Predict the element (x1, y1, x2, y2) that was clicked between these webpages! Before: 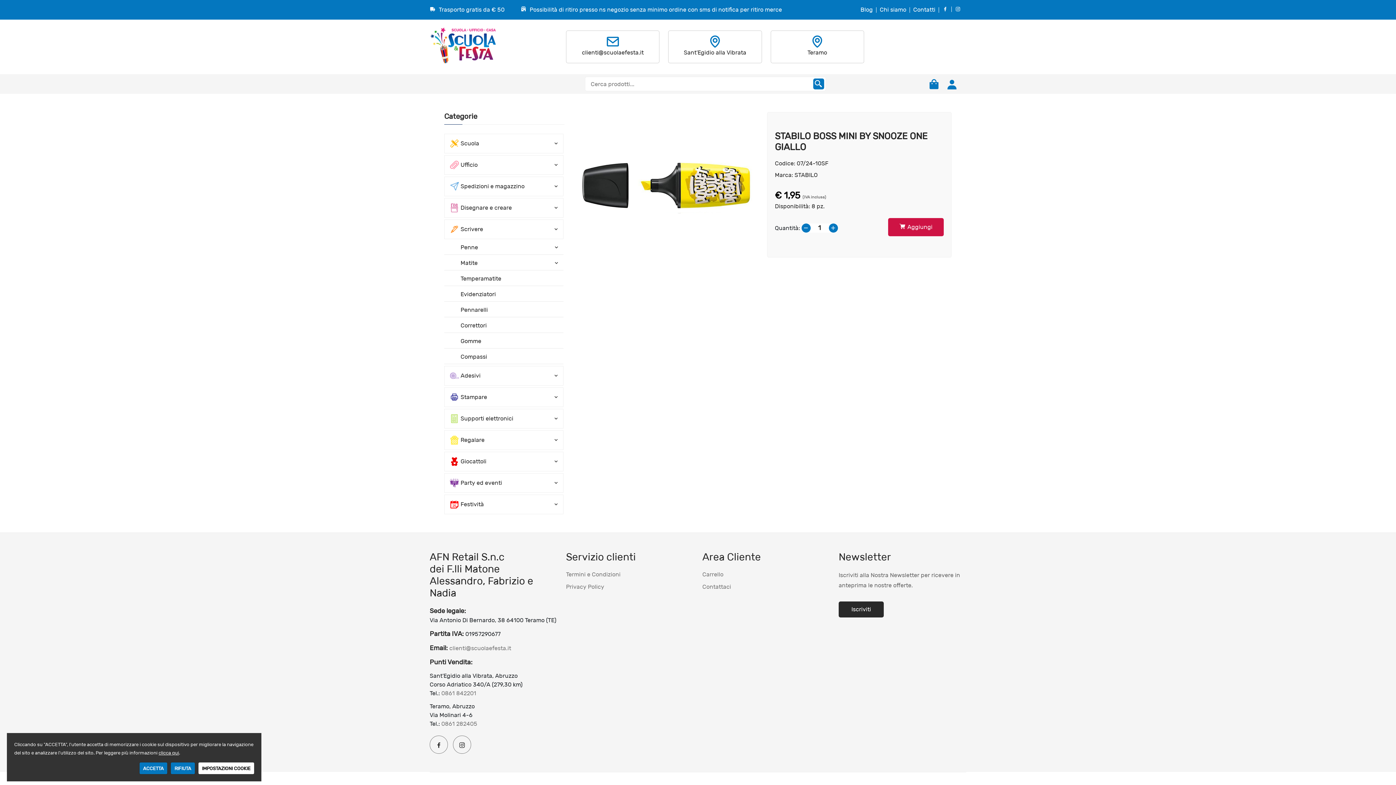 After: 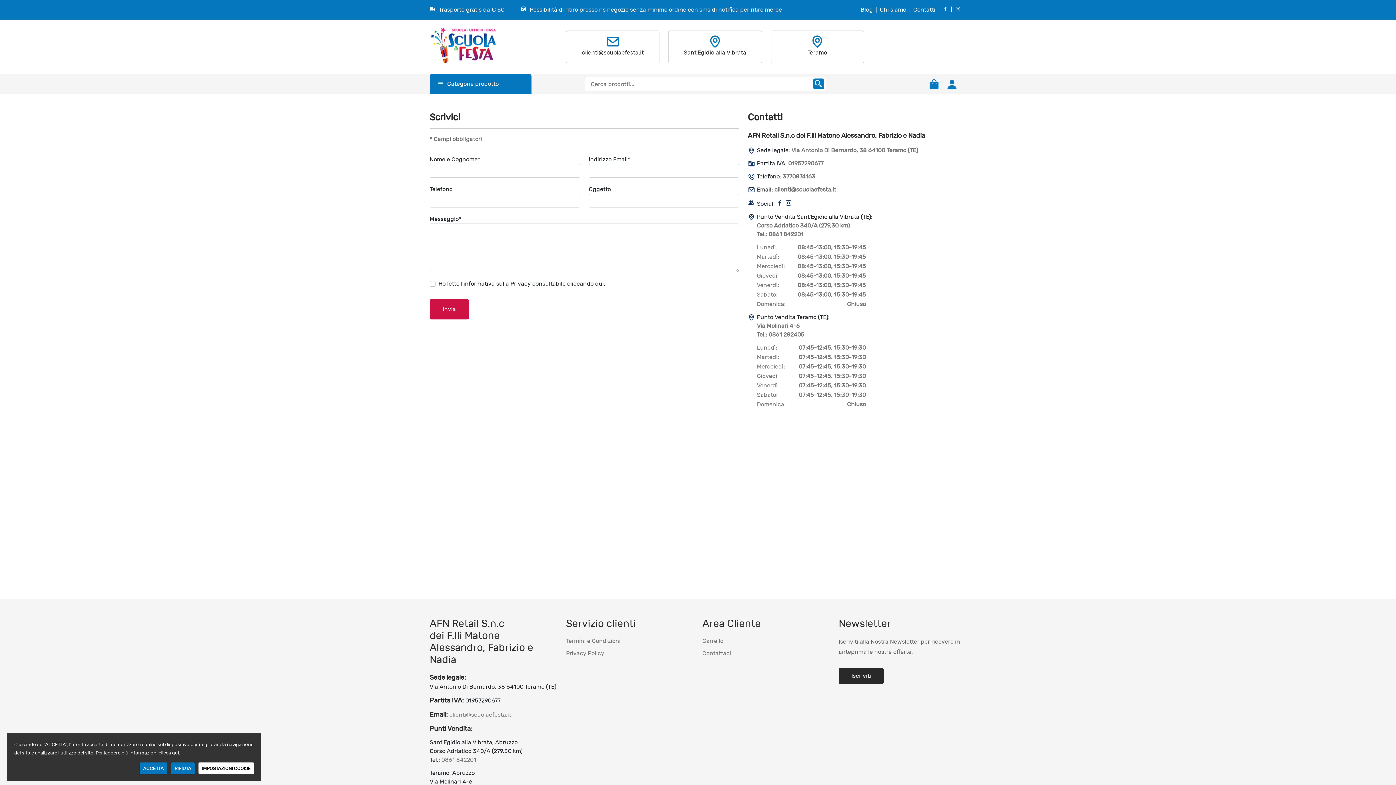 Action: bbox: (702, 583, 731, 590) label: Contattaci